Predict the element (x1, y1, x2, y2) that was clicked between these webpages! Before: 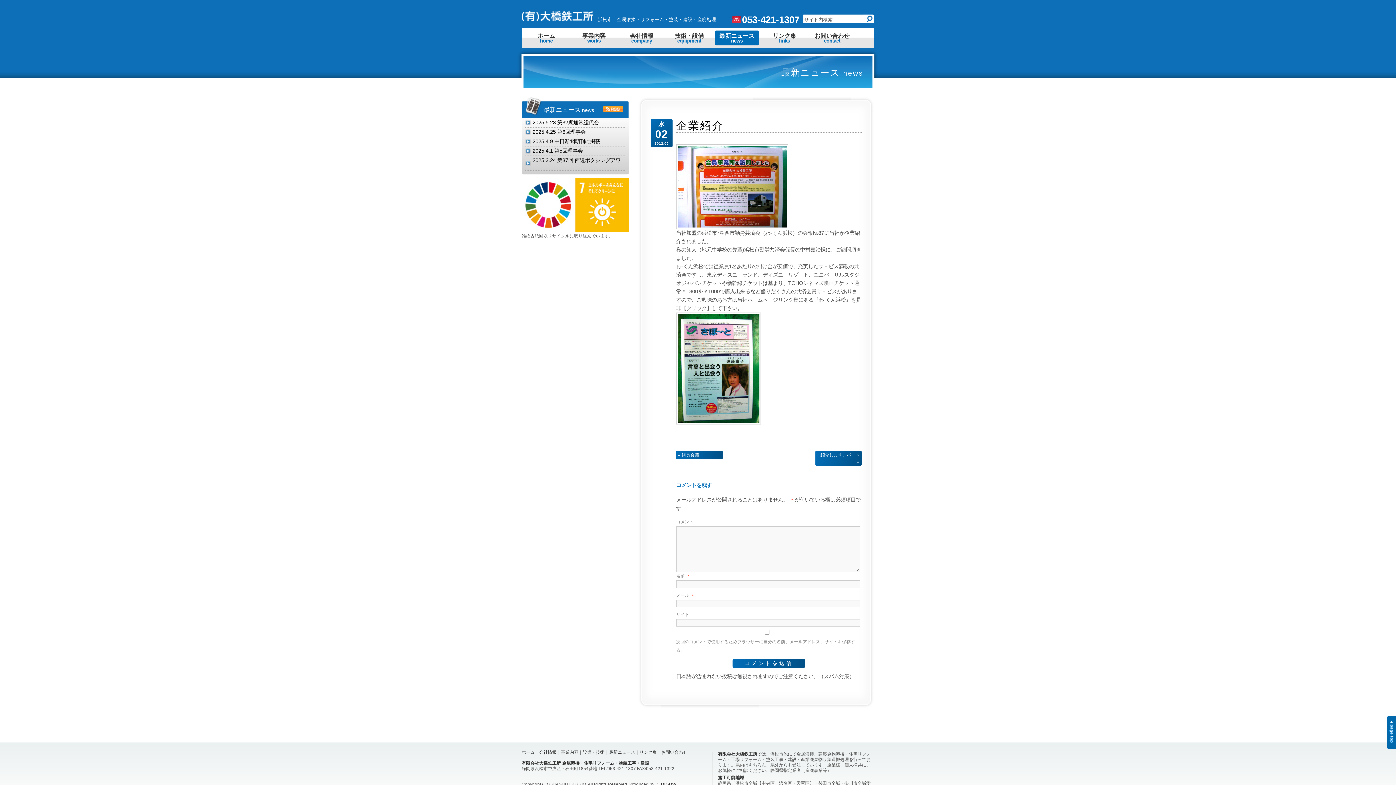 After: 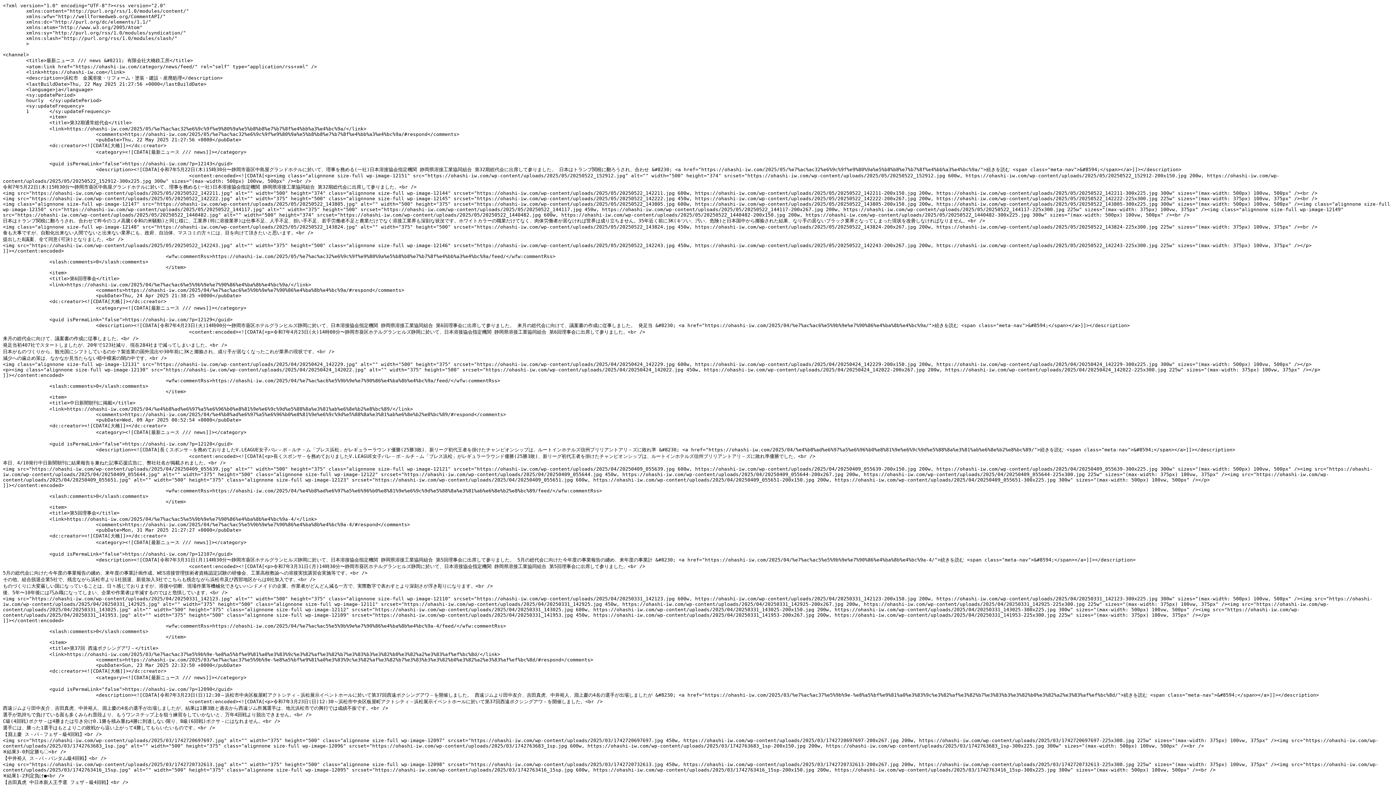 Action: bbox: (603, 106, 623, 113)